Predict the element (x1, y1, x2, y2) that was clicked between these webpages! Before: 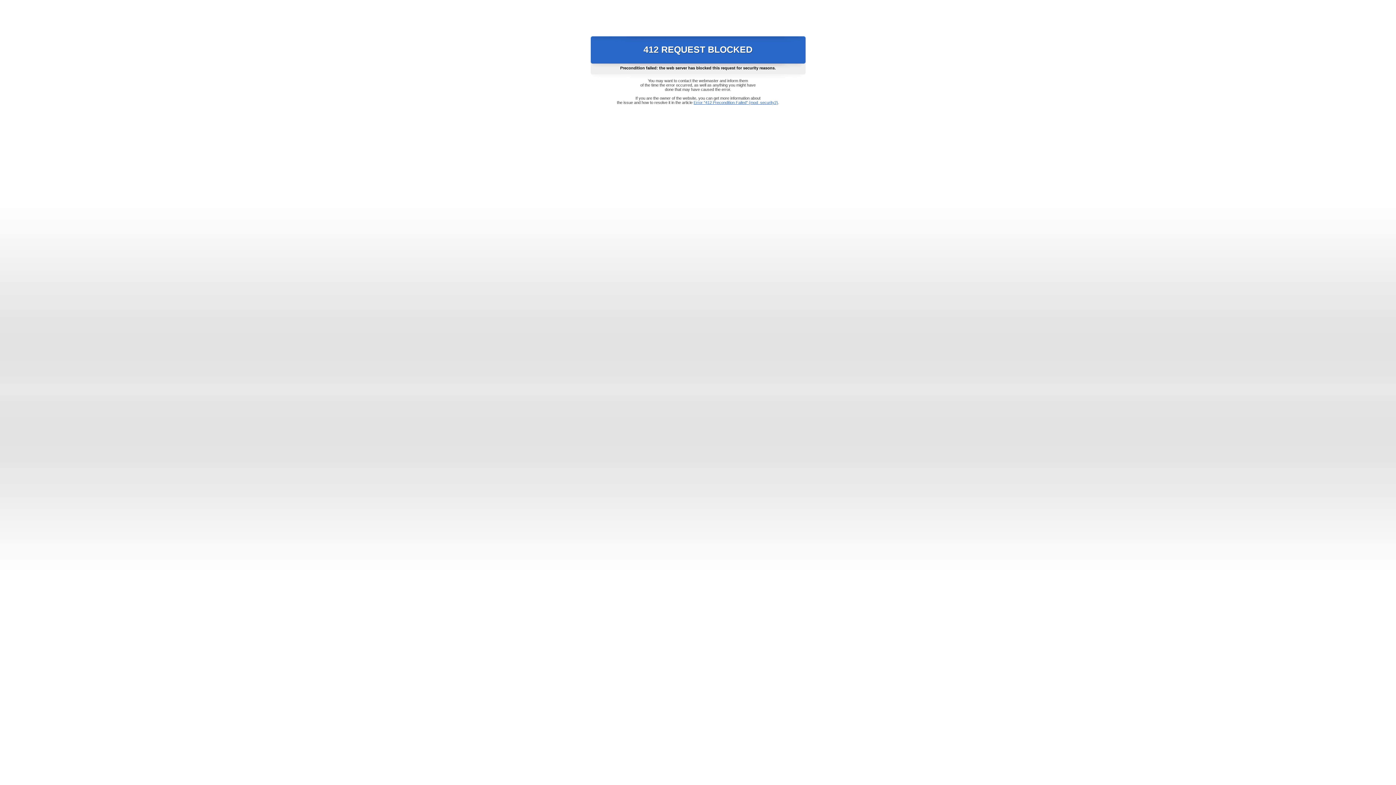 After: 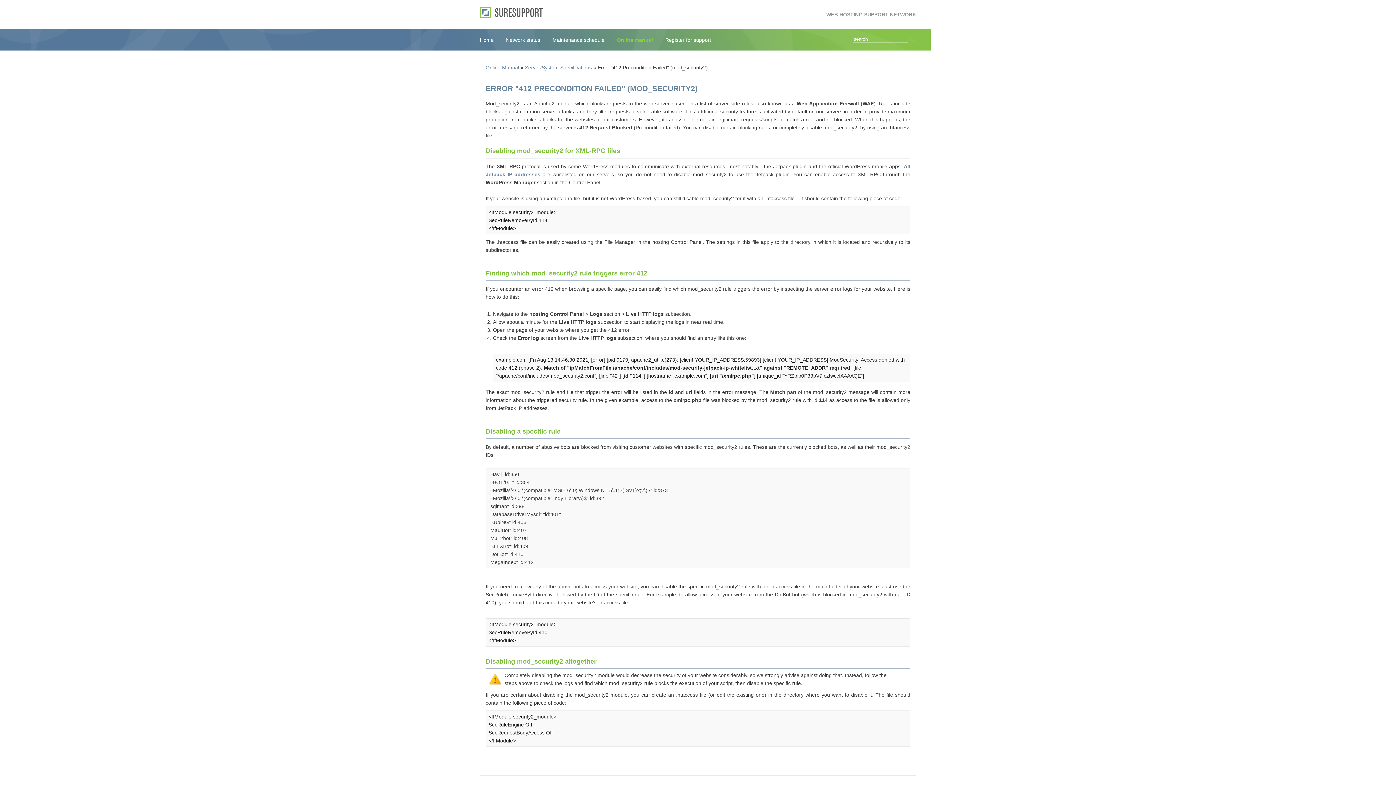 Action: label: Error "412 Precondition Failed" (mod_security2) bbox: (693, 100, 778, 104)